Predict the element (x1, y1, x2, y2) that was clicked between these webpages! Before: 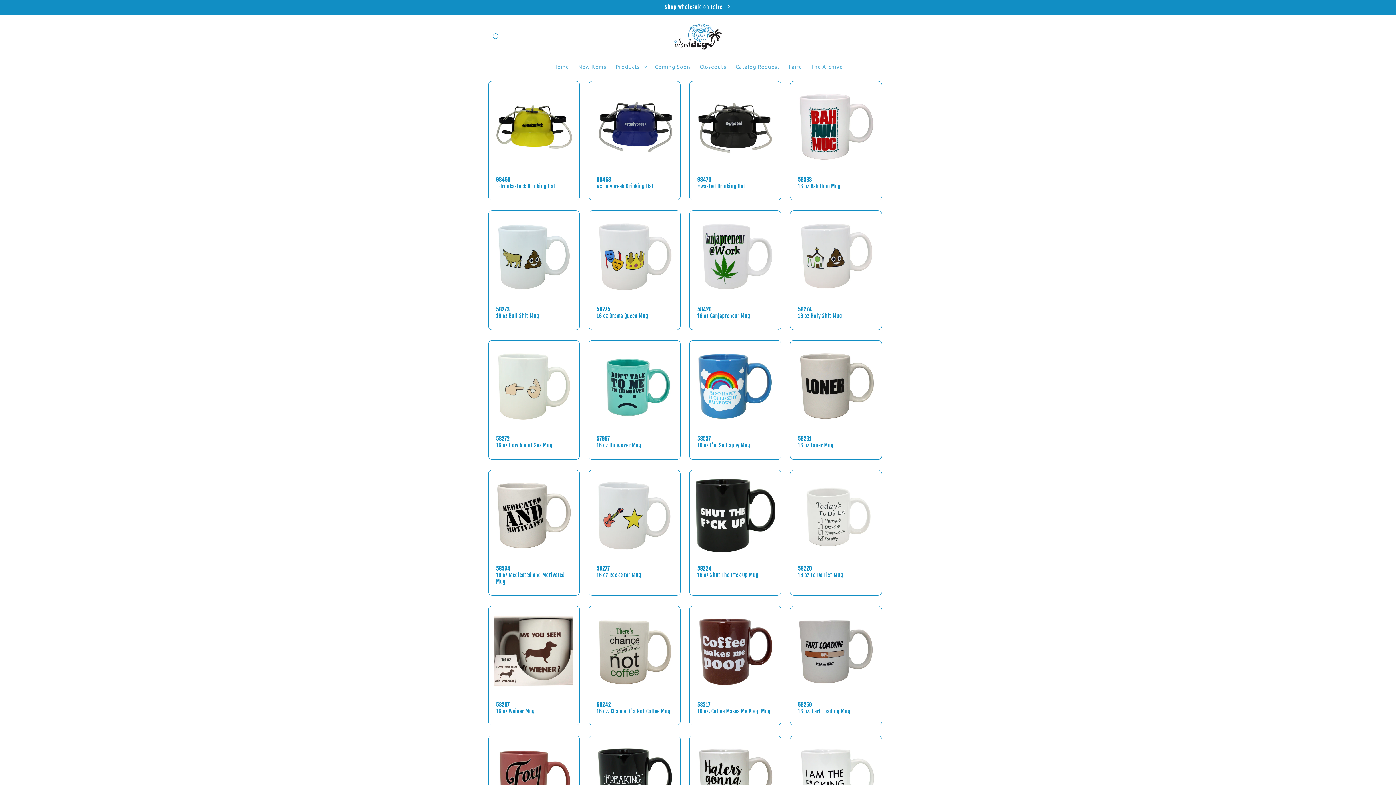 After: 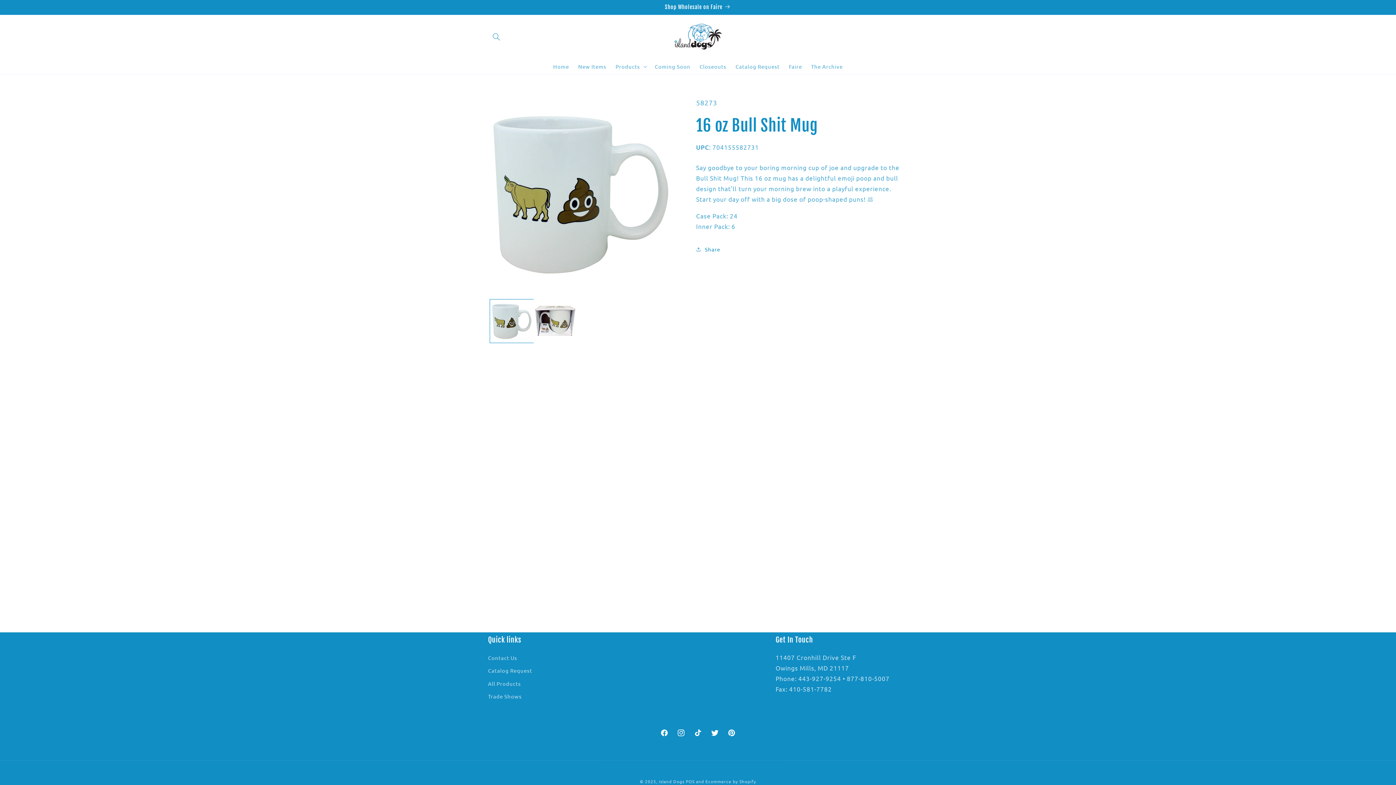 Action: bbox: (496, 312, 572, 319) label: 16 oz Bull Shit Mug